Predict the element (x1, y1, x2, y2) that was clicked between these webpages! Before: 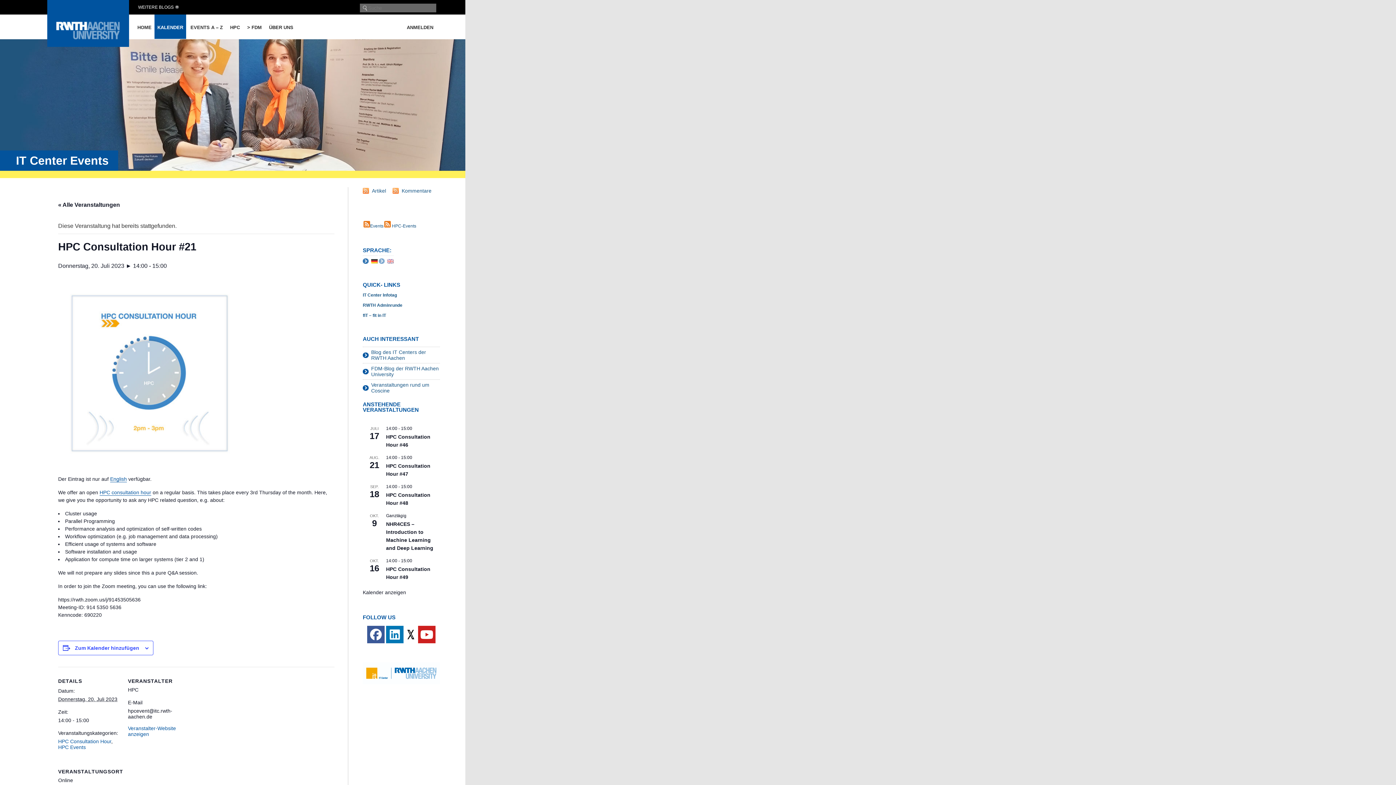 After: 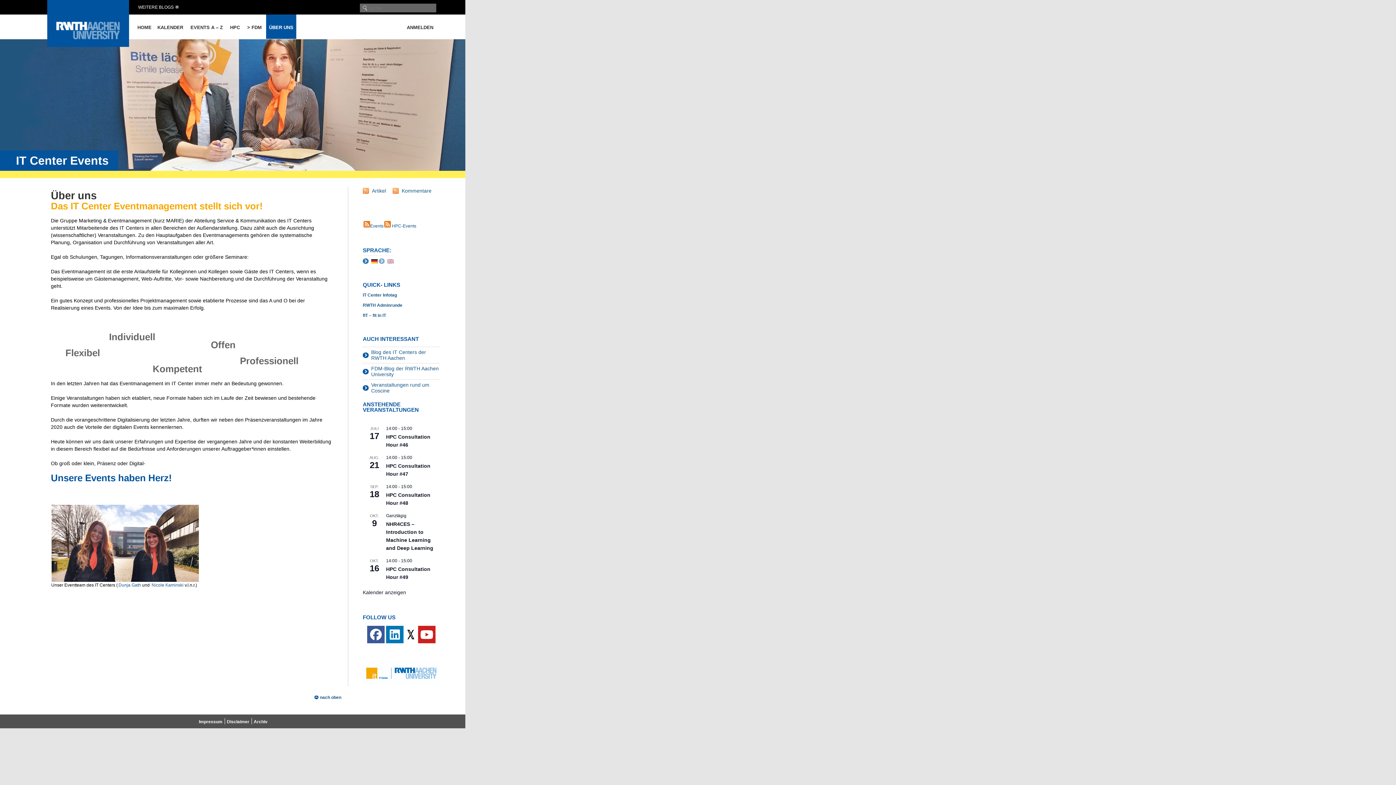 Action: bbox: (266, 14, 296, 38) label: ÜBER UNS